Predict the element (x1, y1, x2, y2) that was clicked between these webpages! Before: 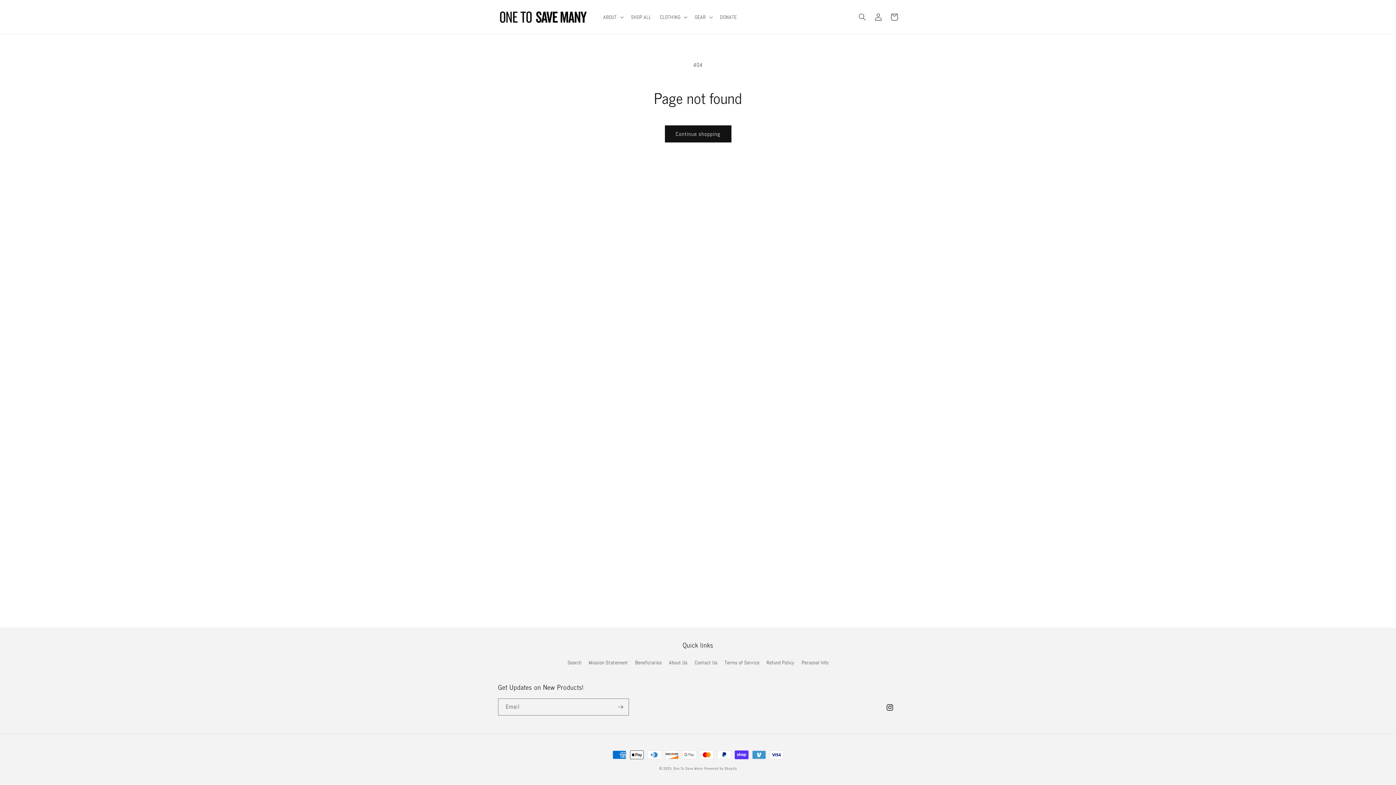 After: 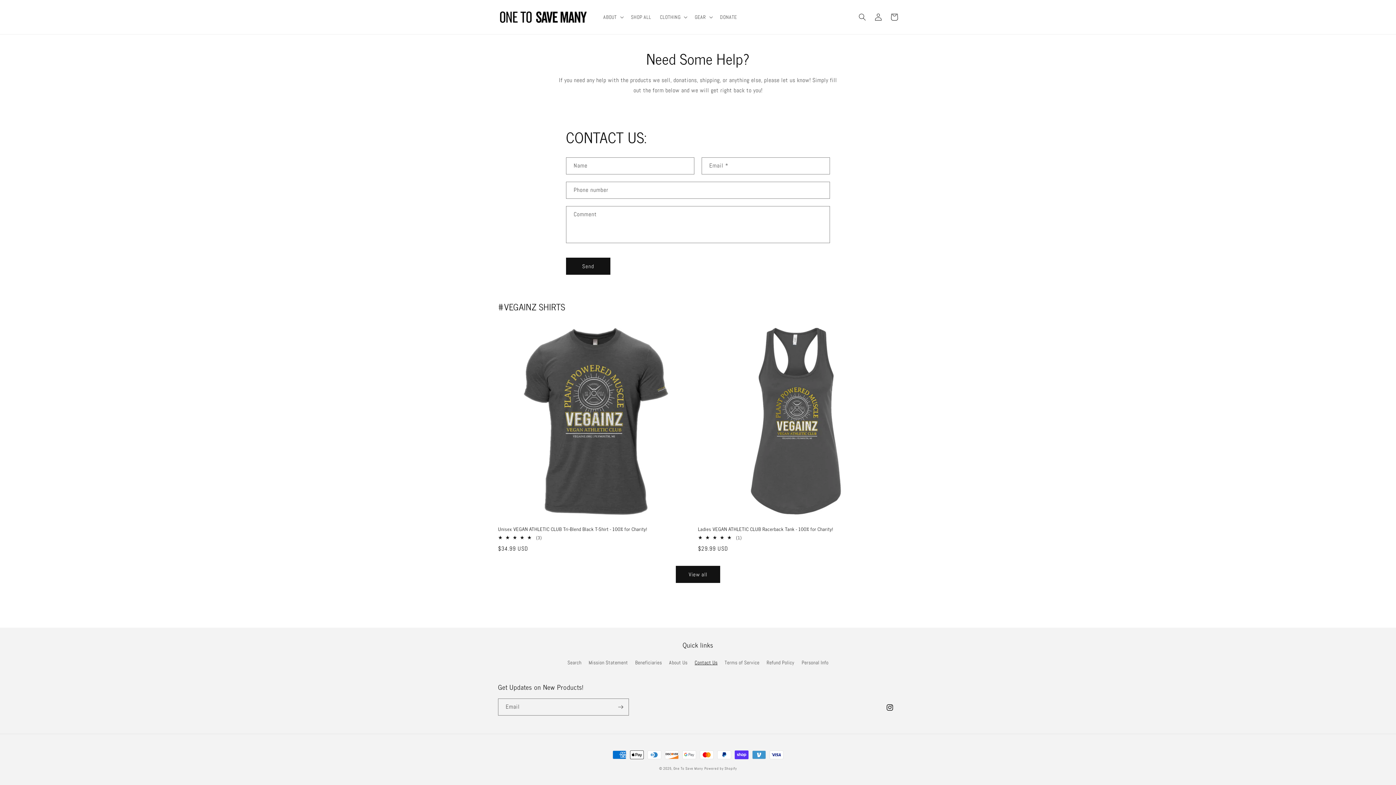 Action: bbox: (694, 656, 717, 669) label: Contact Us